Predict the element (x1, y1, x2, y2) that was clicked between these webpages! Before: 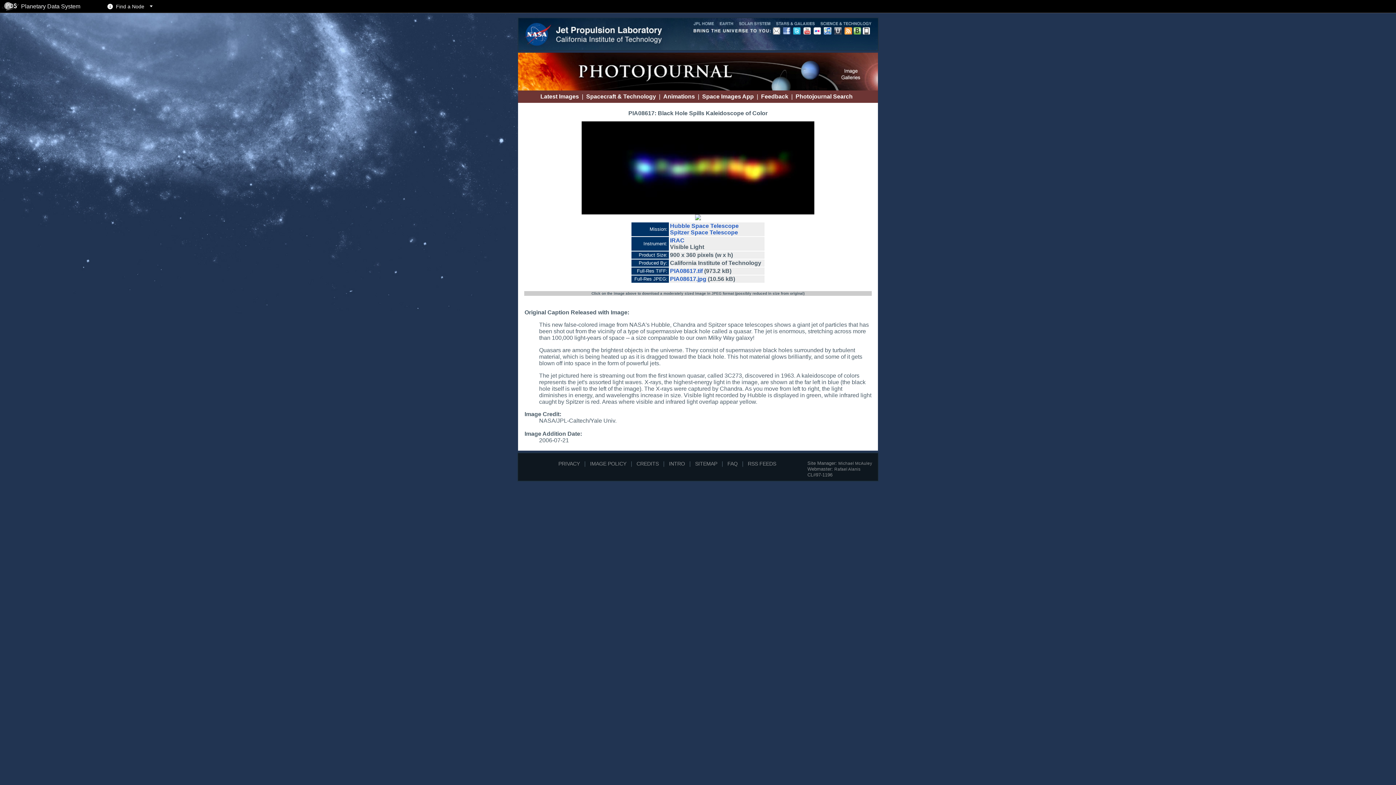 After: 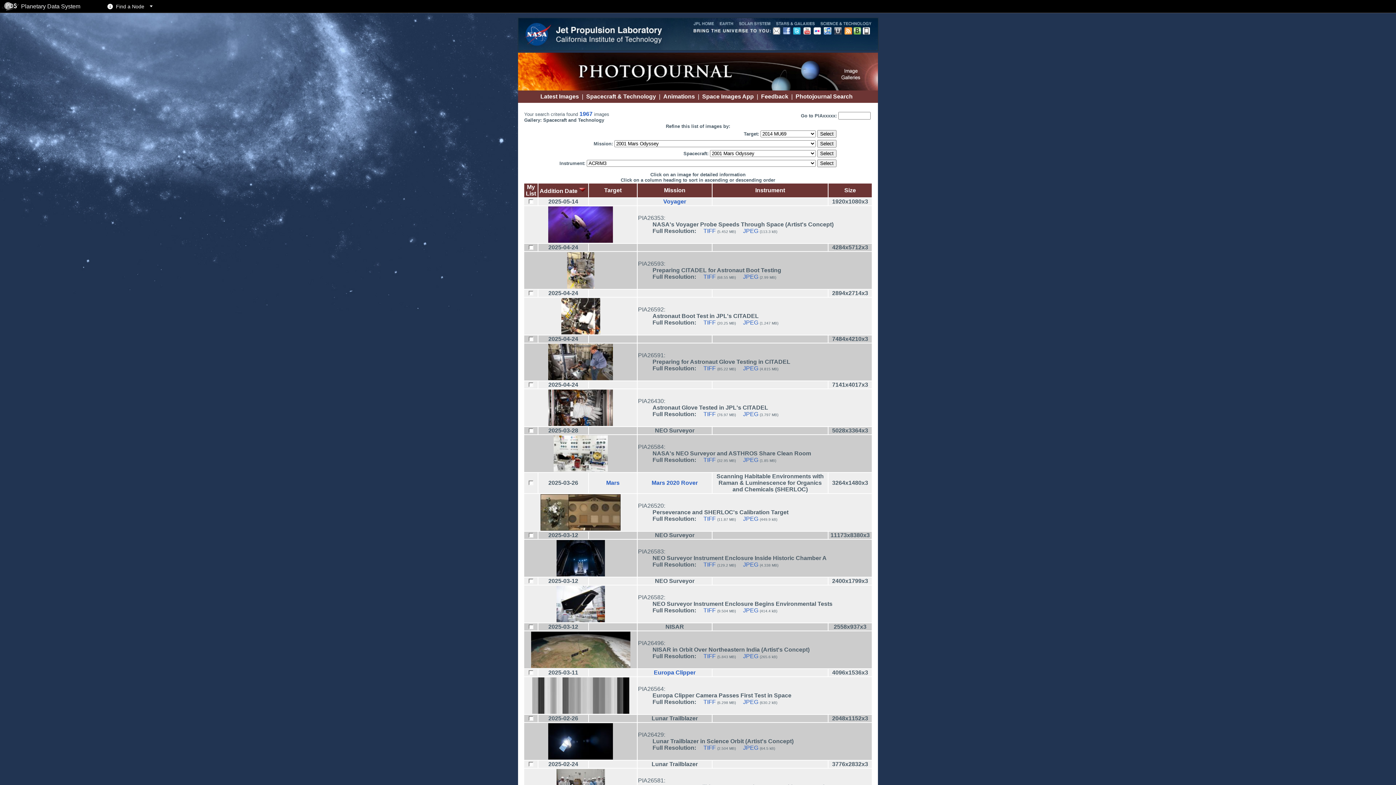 Action: label: Spacecraft & Technology bbox: (586, 93, 656, 99)